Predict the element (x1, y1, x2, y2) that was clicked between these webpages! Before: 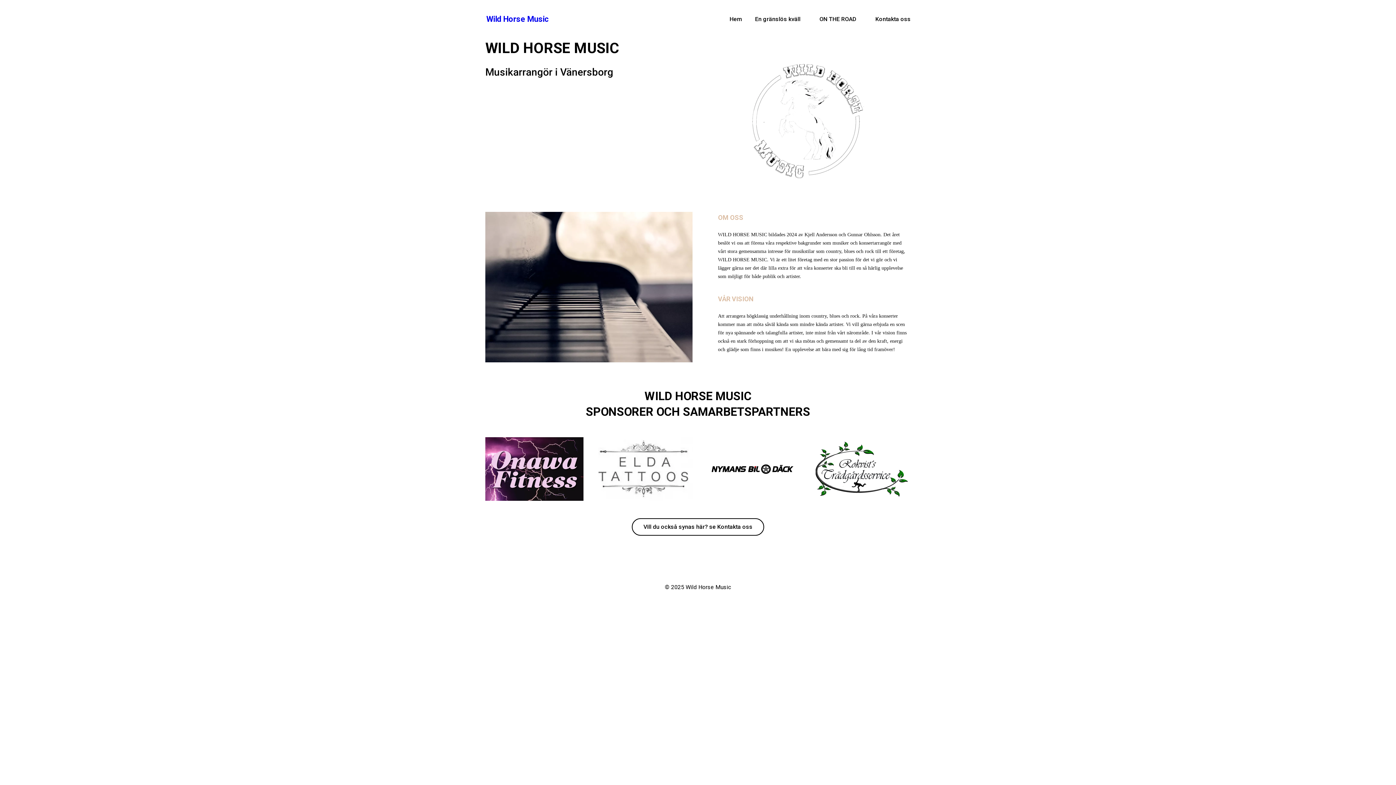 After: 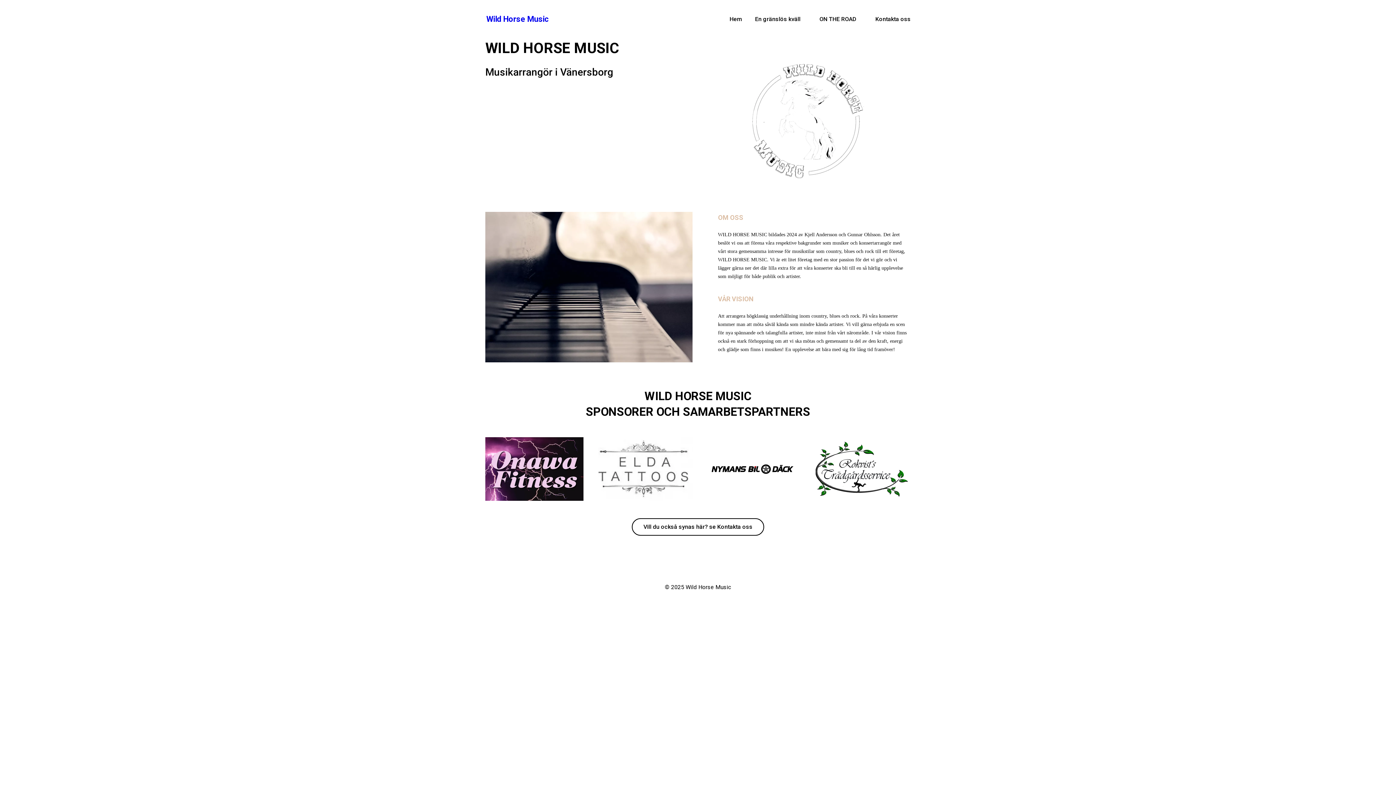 Action: label: Wild Horse Music bbox: (485, 11, 550, 26)